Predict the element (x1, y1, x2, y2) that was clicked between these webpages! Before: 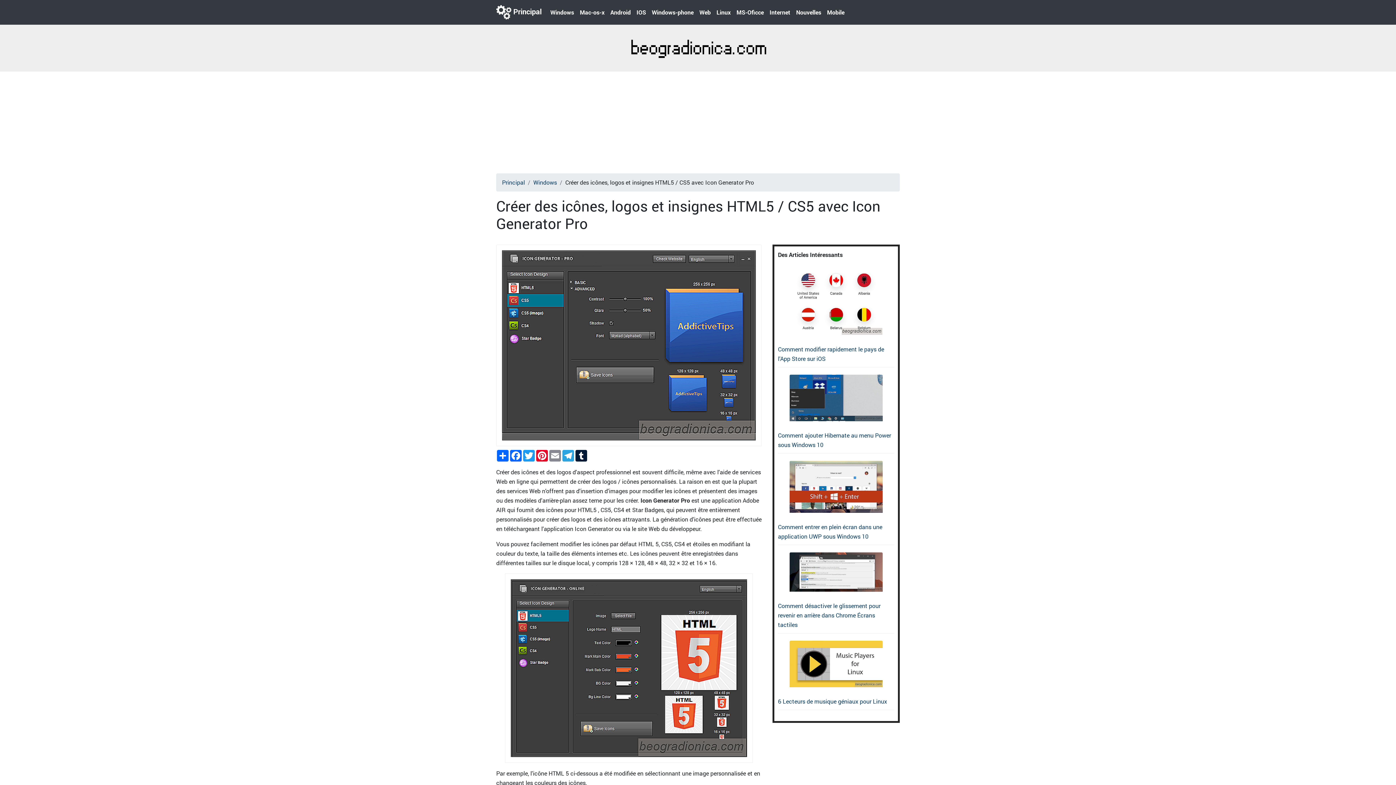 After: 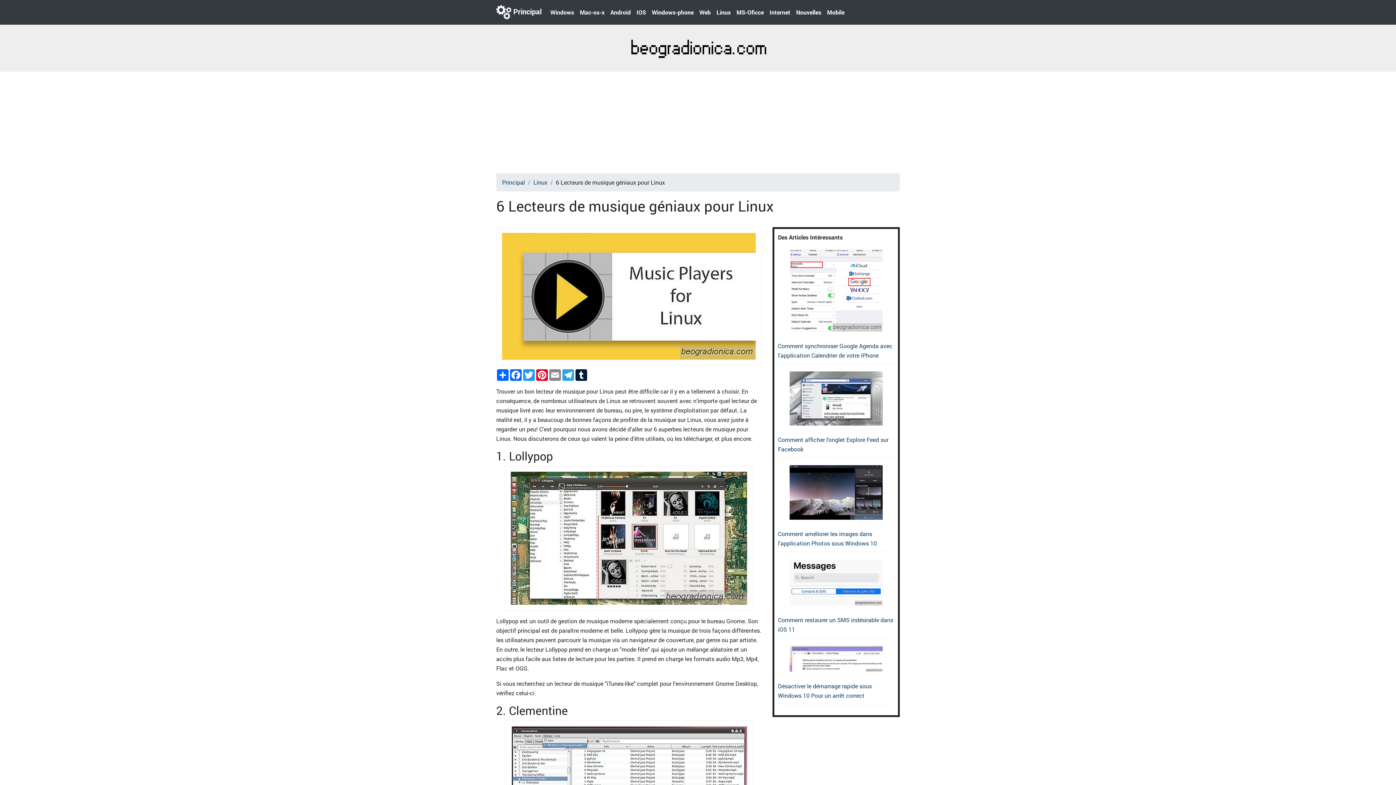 Action: label: 6 Lecteurs de musique géniaux pour Linux bbox: (778, 697, 887, 705)